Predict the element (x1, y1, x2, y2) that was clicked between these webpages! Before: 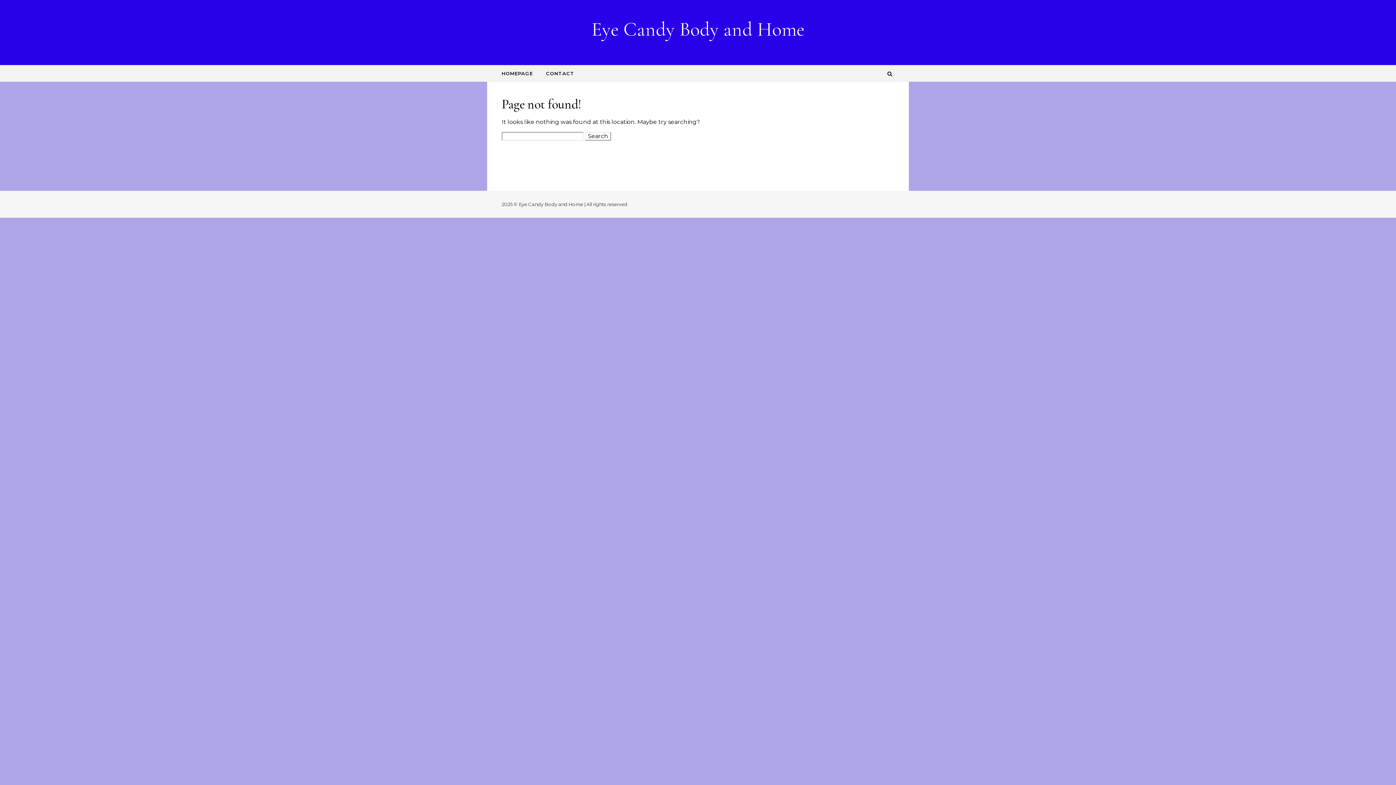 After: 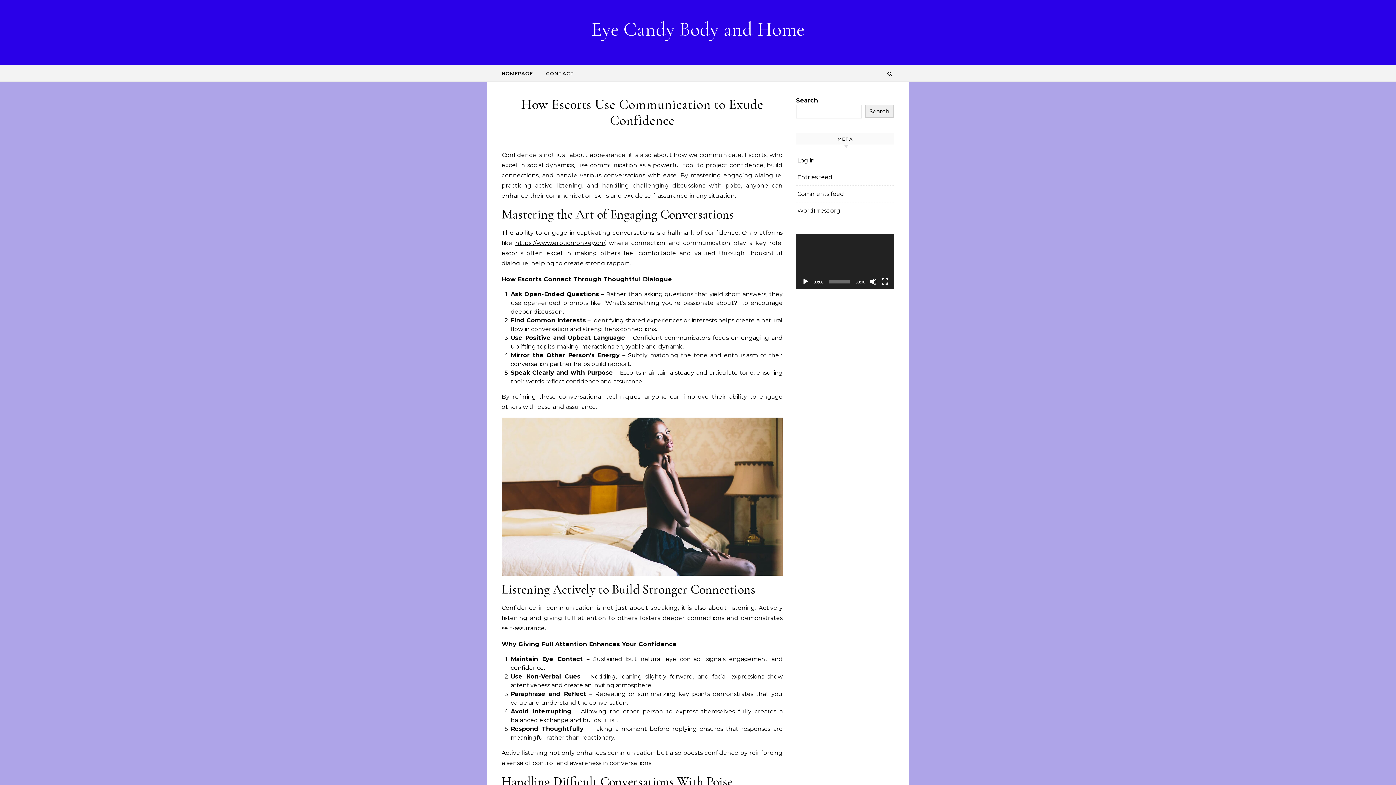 Action: label: Eye Candy Body and Home bbox: (588, 16, 807, 42)